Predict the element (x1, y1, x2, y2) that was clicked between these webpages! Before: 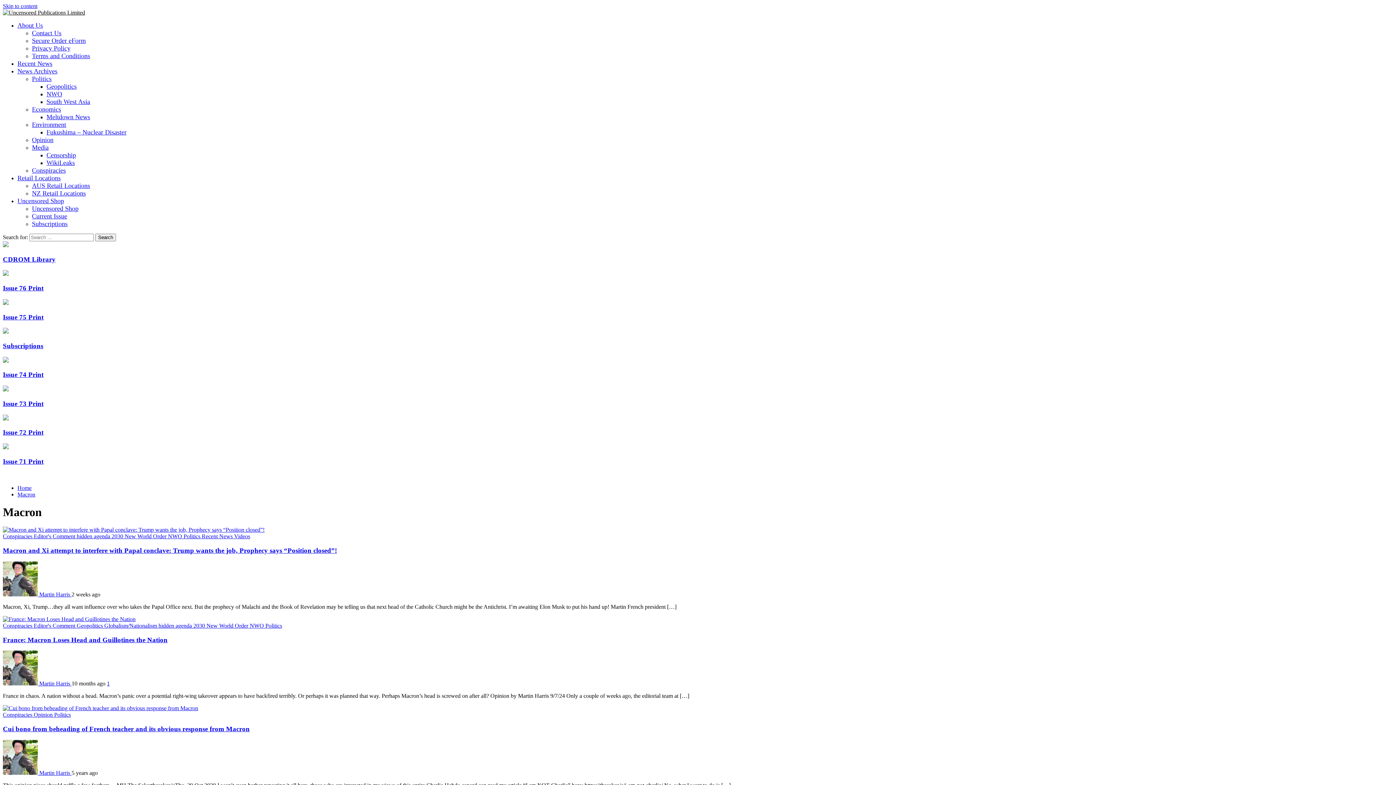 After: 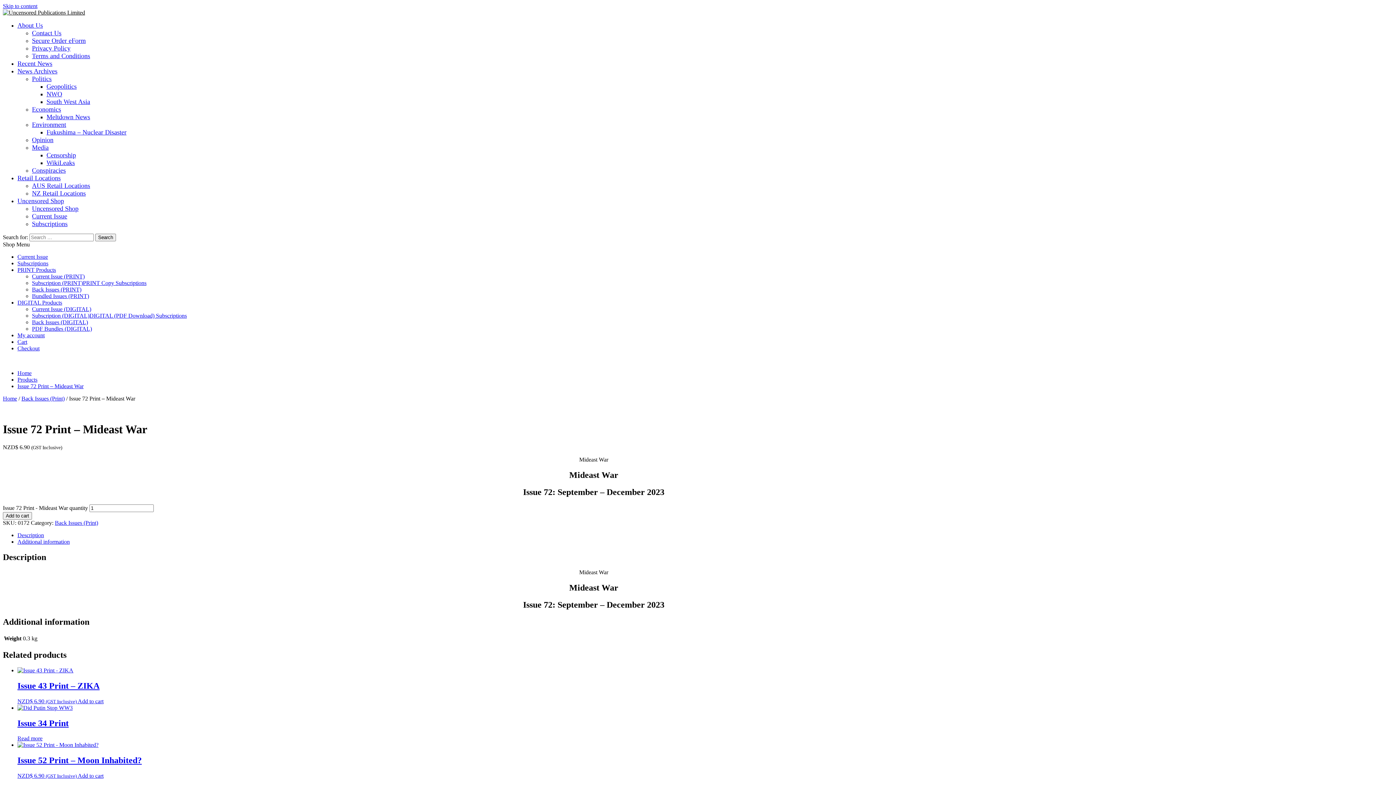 Action: bbox: (2, 415, 8, 421)